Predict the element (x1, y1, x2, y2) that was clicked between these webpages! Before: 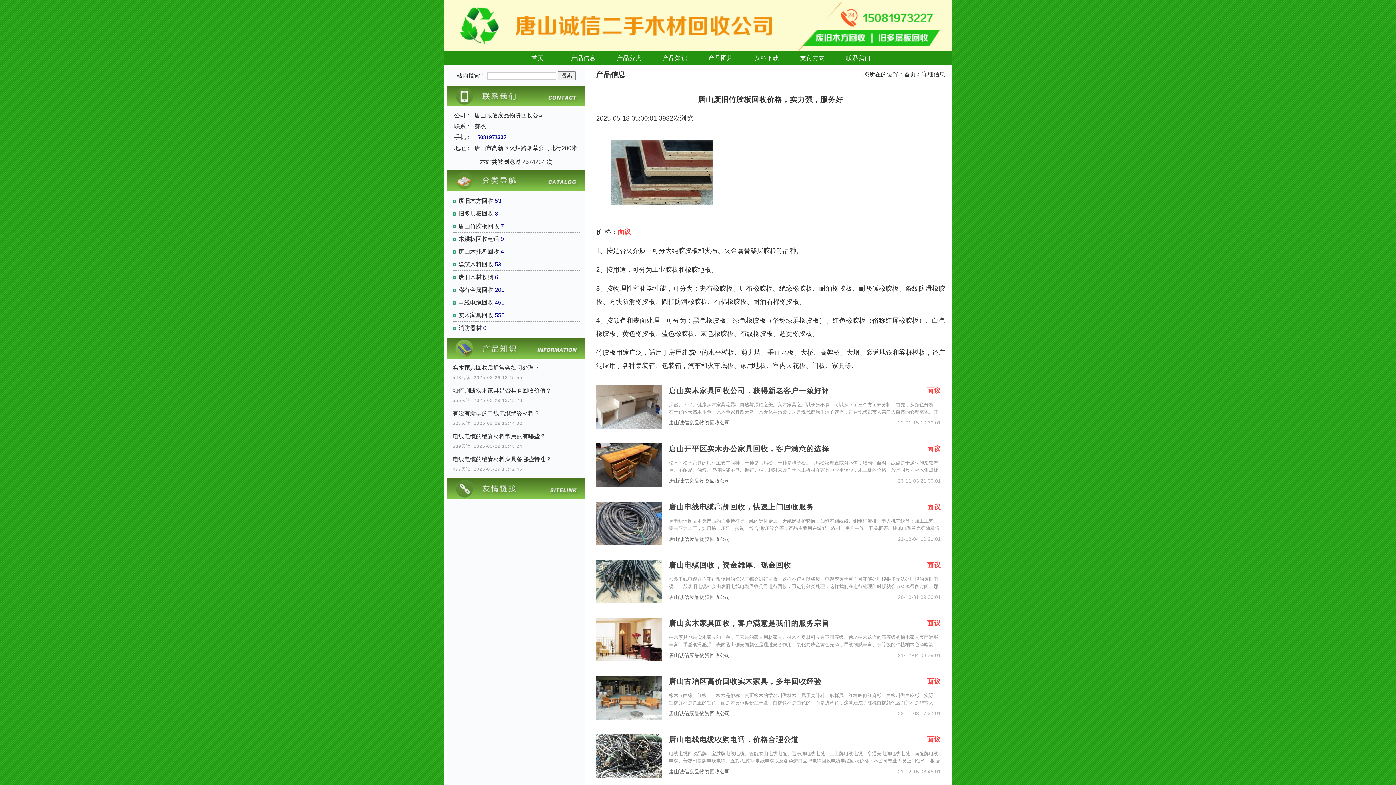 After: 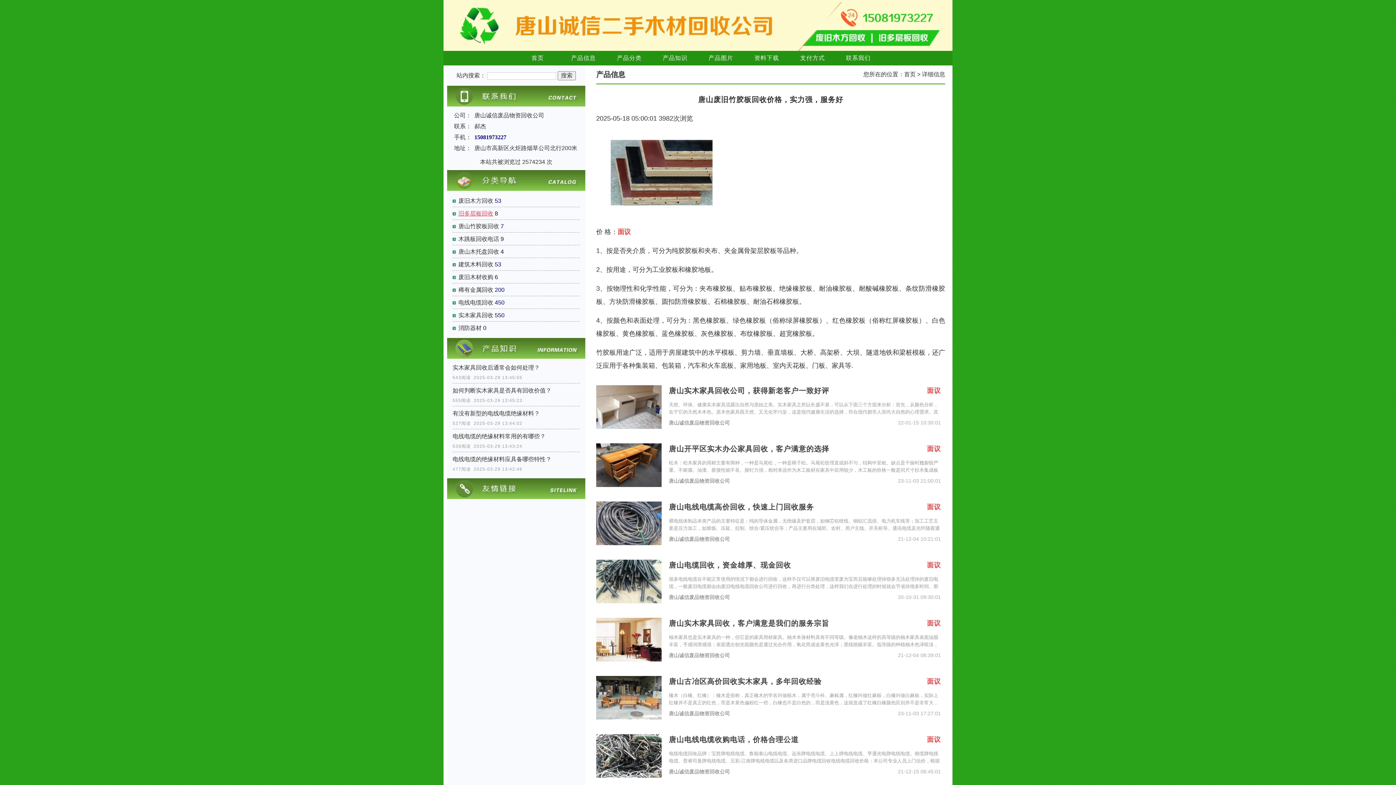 Action: bbox: (458, 210, 493, 216) label: 旧多层板回收